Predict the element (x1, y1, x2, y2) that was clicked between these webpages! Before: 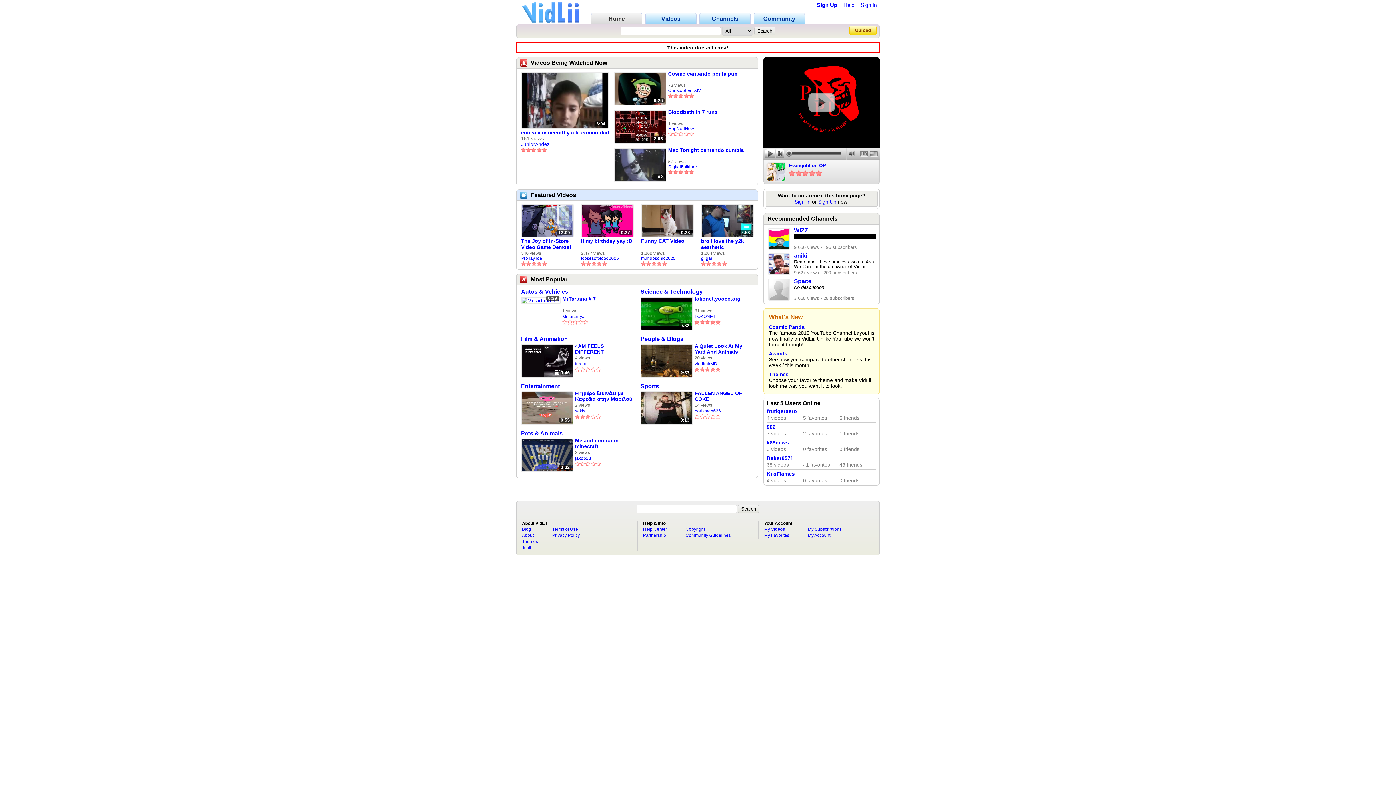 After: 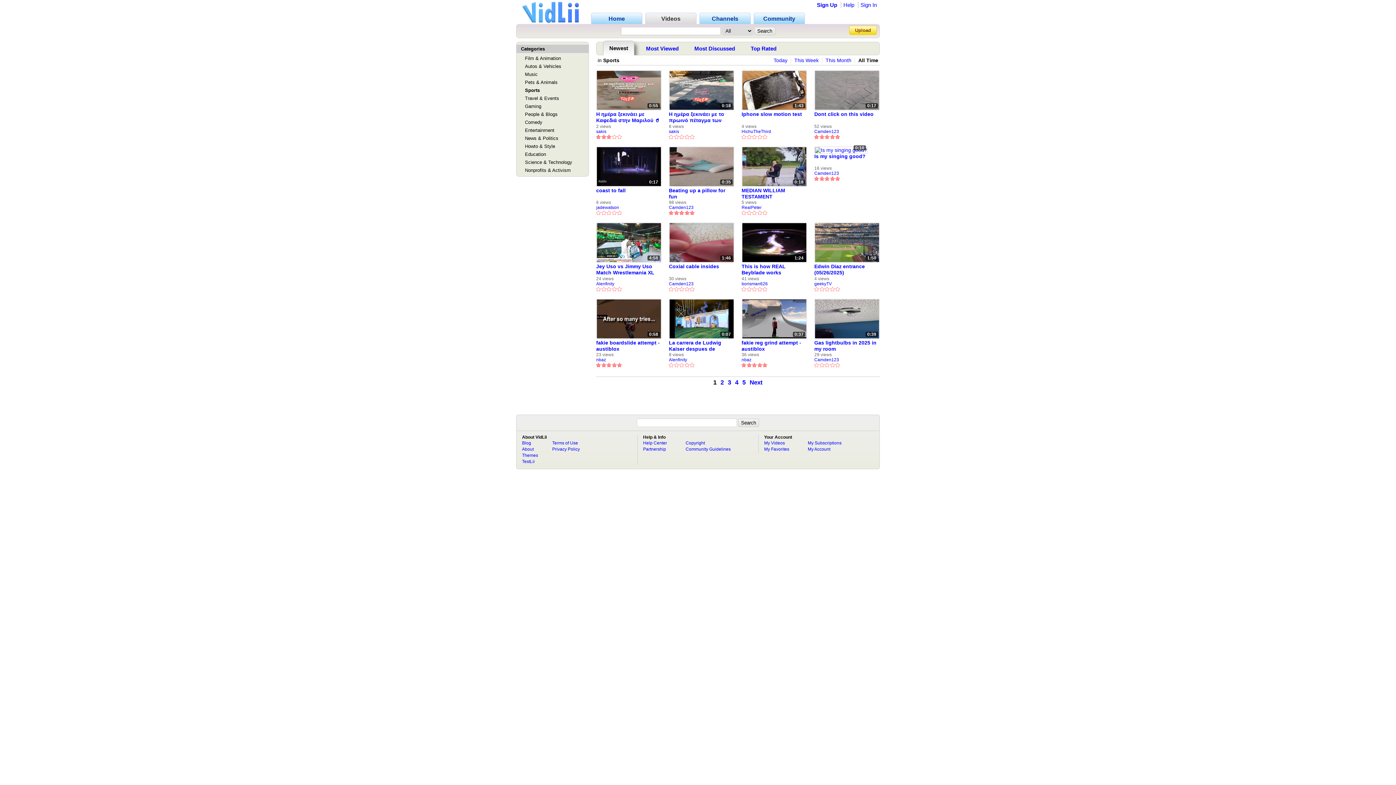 Action: label: Entertainment bbox: (521, 383, 633, 389)